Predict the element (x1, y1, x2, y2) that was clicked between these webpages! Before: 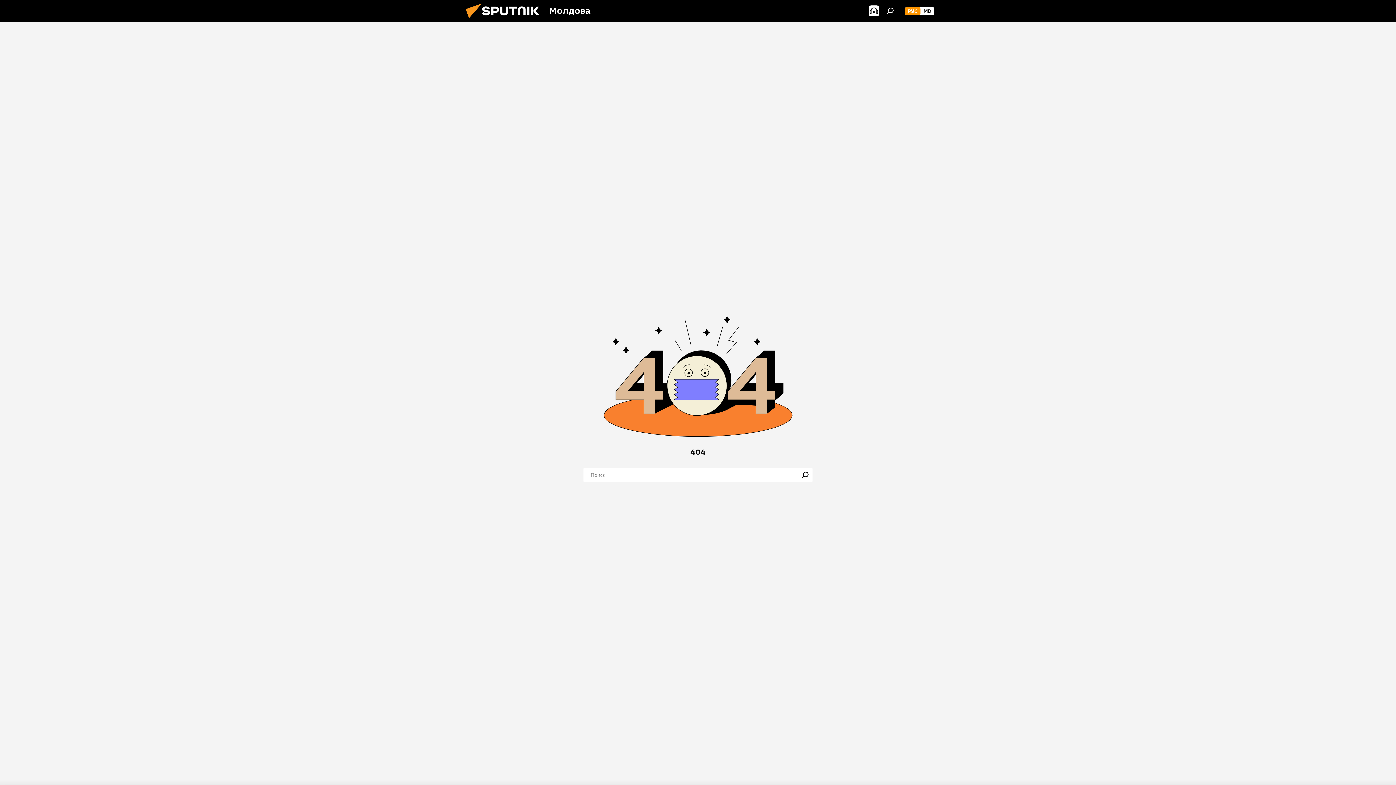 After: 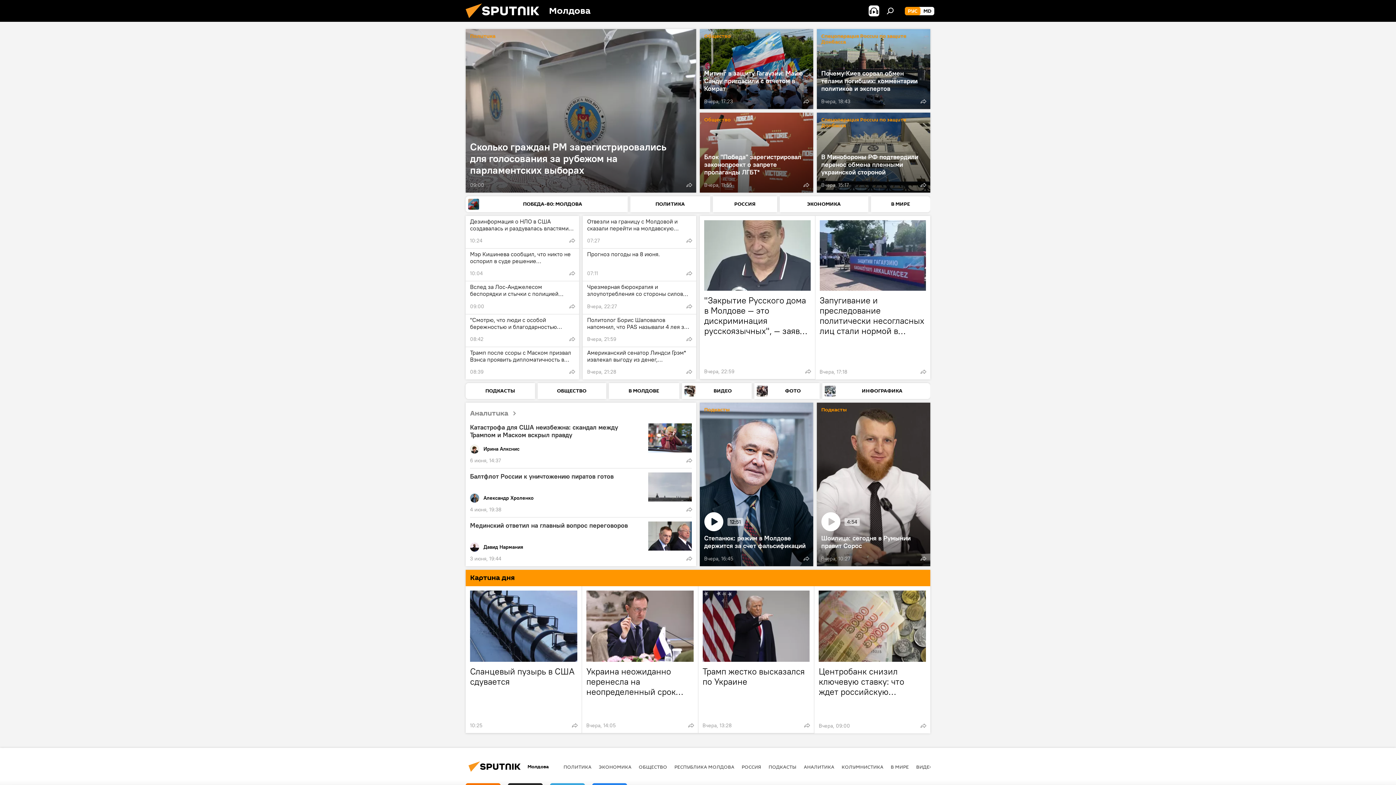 Action: bbox: (461, 16, 549, 23)